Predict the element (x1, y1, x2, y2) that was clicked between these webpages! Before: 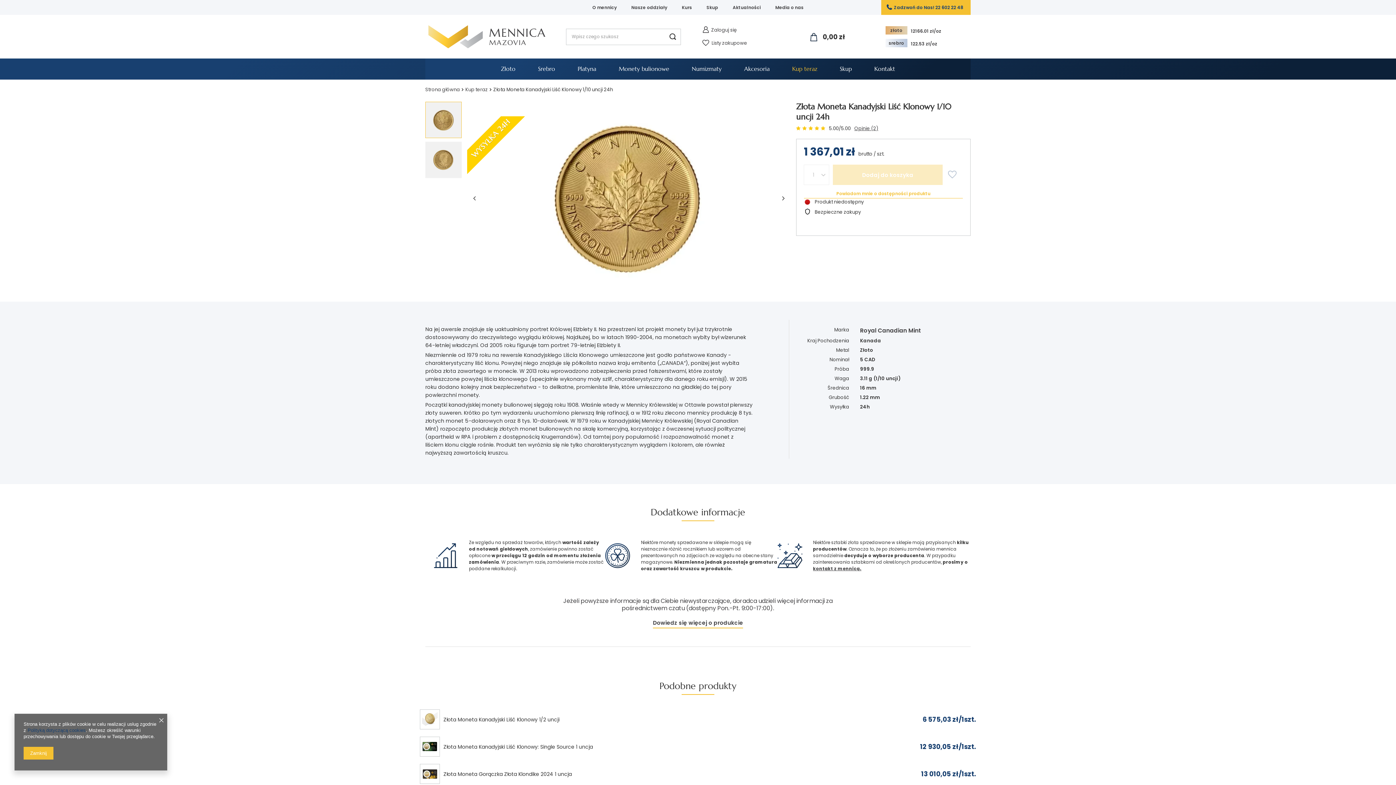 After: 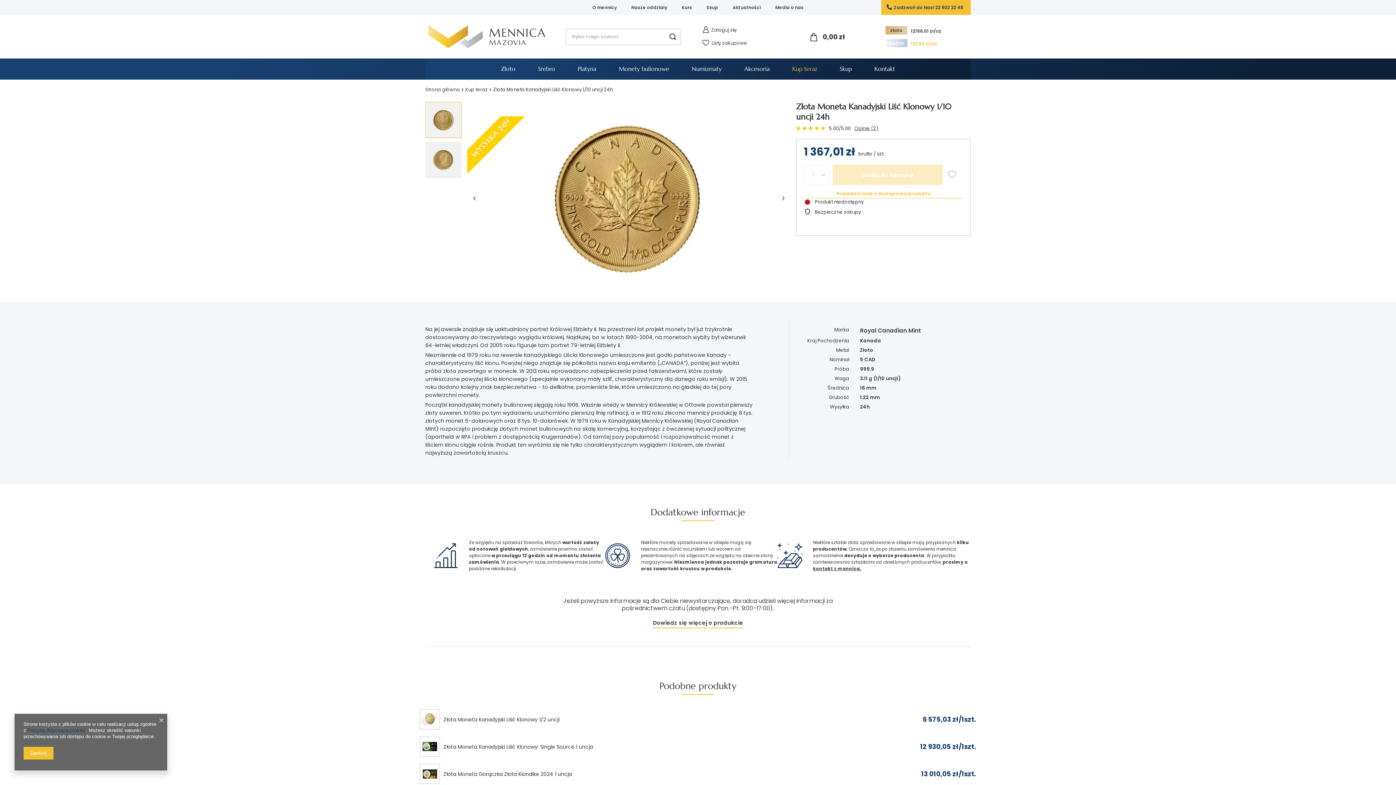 Action: label: srebro
122.53 zł/oz bbox: (885, 36, 945, 49)